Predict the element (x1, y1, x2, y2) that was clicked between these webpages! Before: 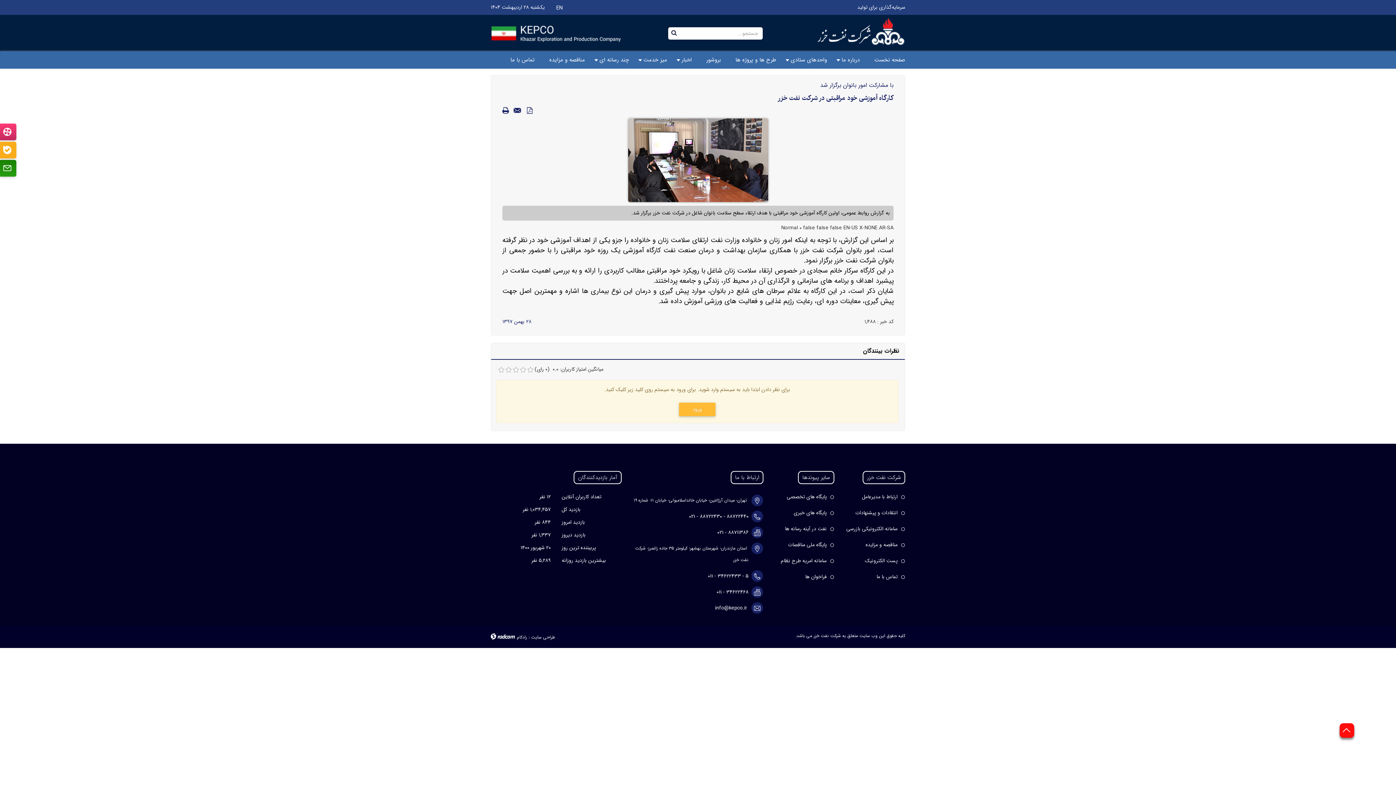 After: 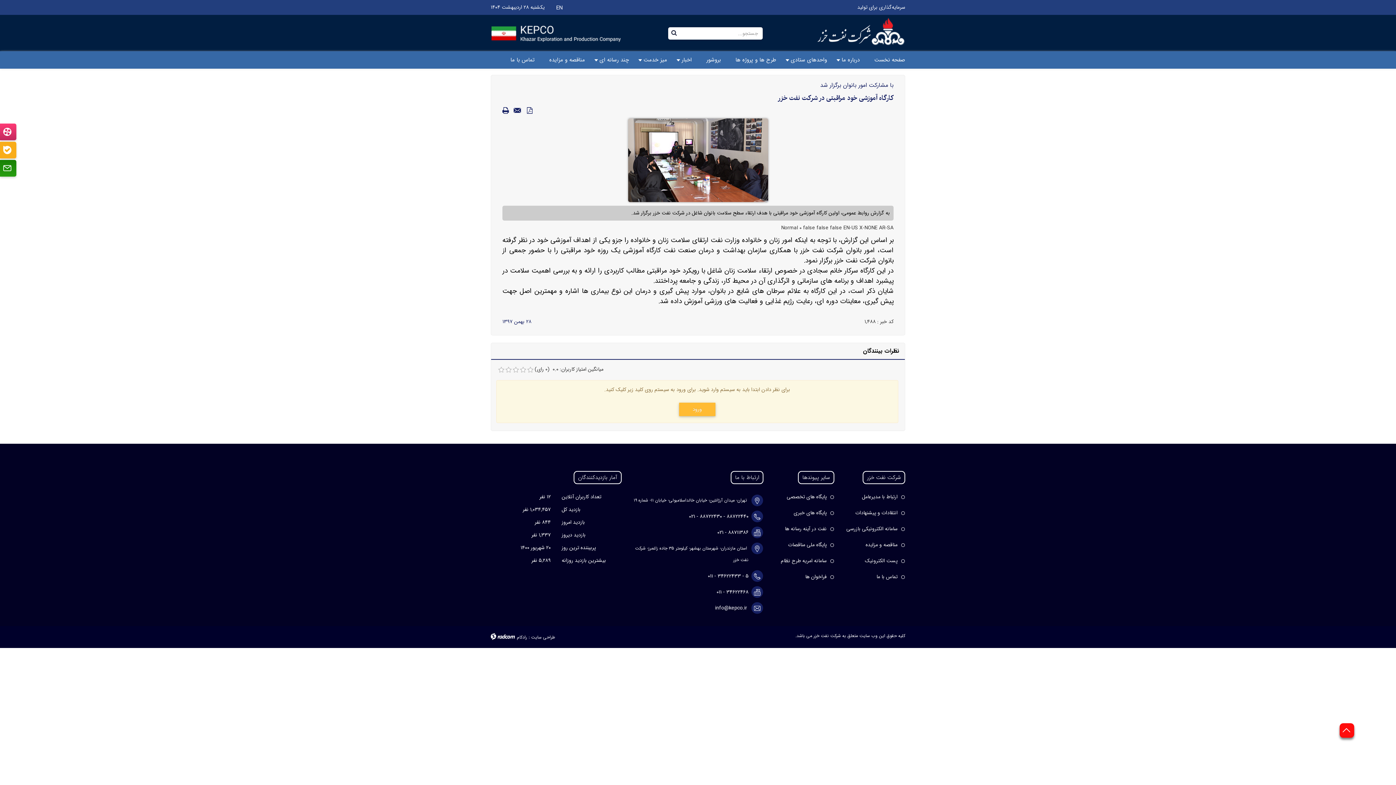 Action: bbox: (505, 366, 512, 373) label: 2